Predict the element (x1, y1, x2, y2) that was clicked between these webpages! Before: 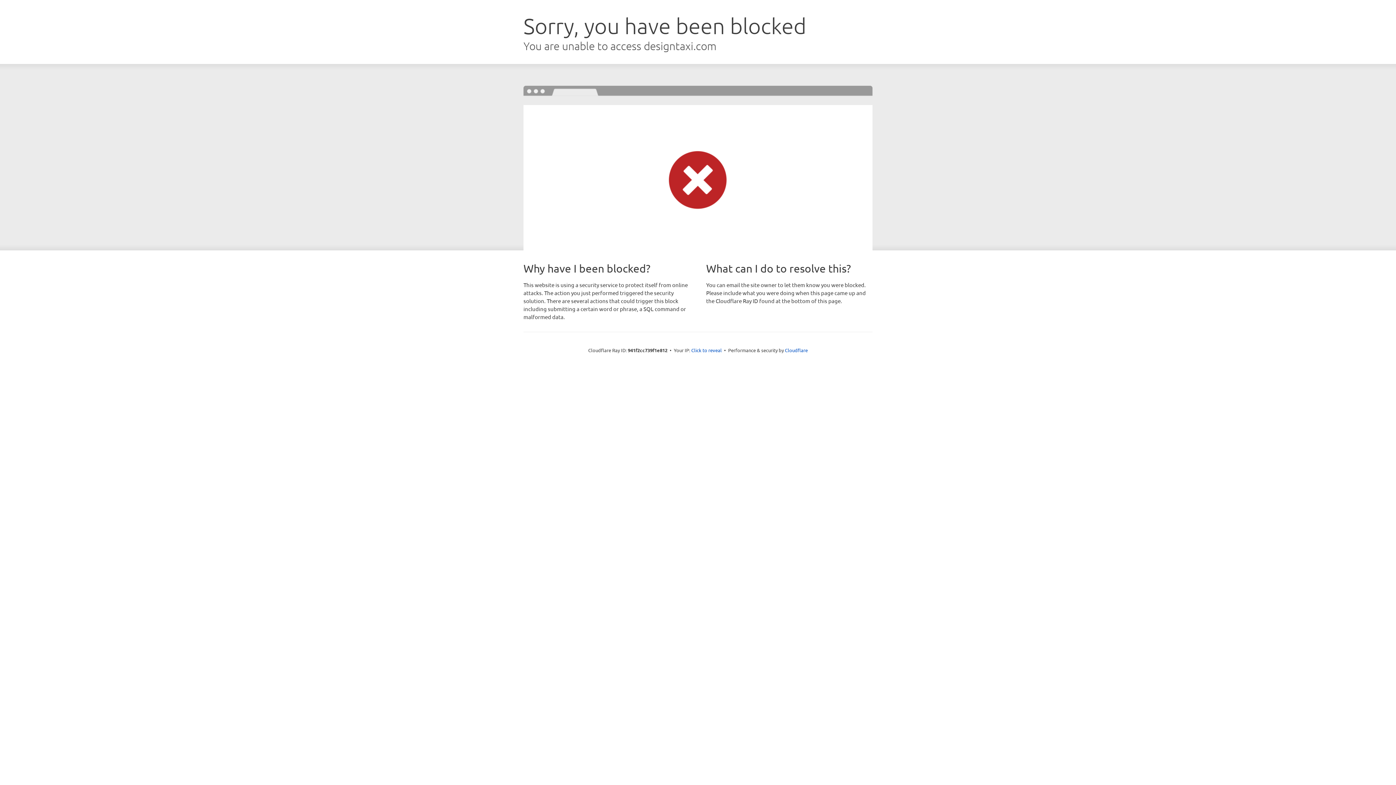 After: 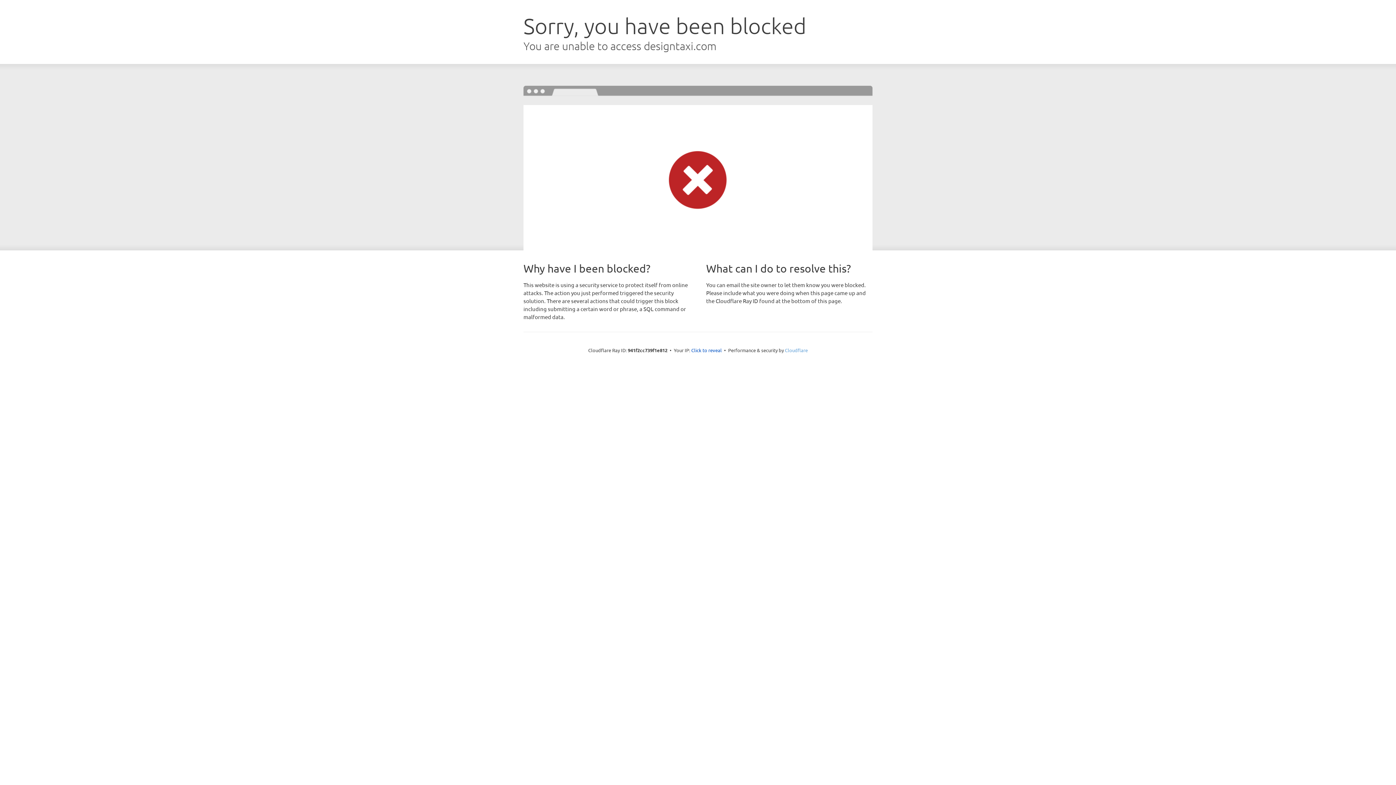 Action: label: Cloudflare bbox: (785, 347, 808, 353)